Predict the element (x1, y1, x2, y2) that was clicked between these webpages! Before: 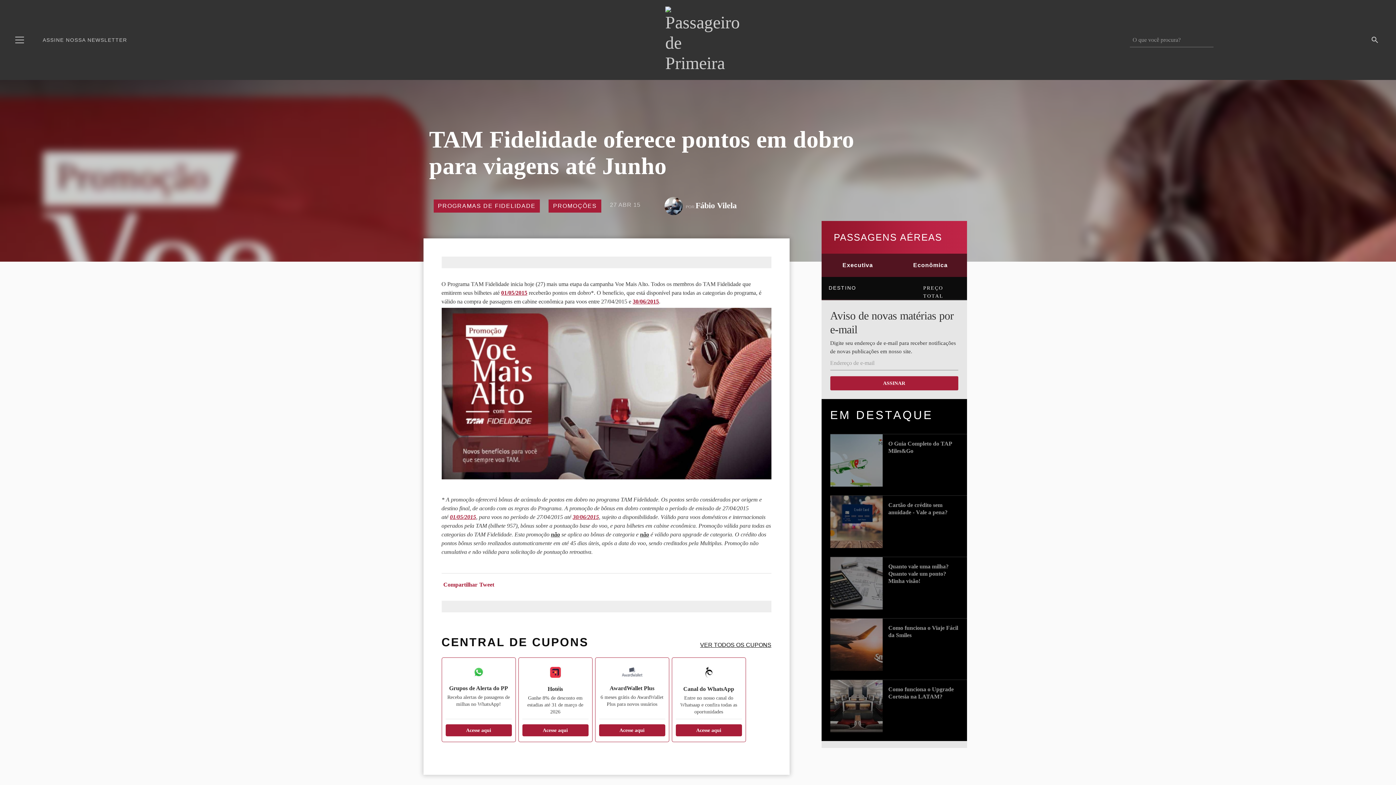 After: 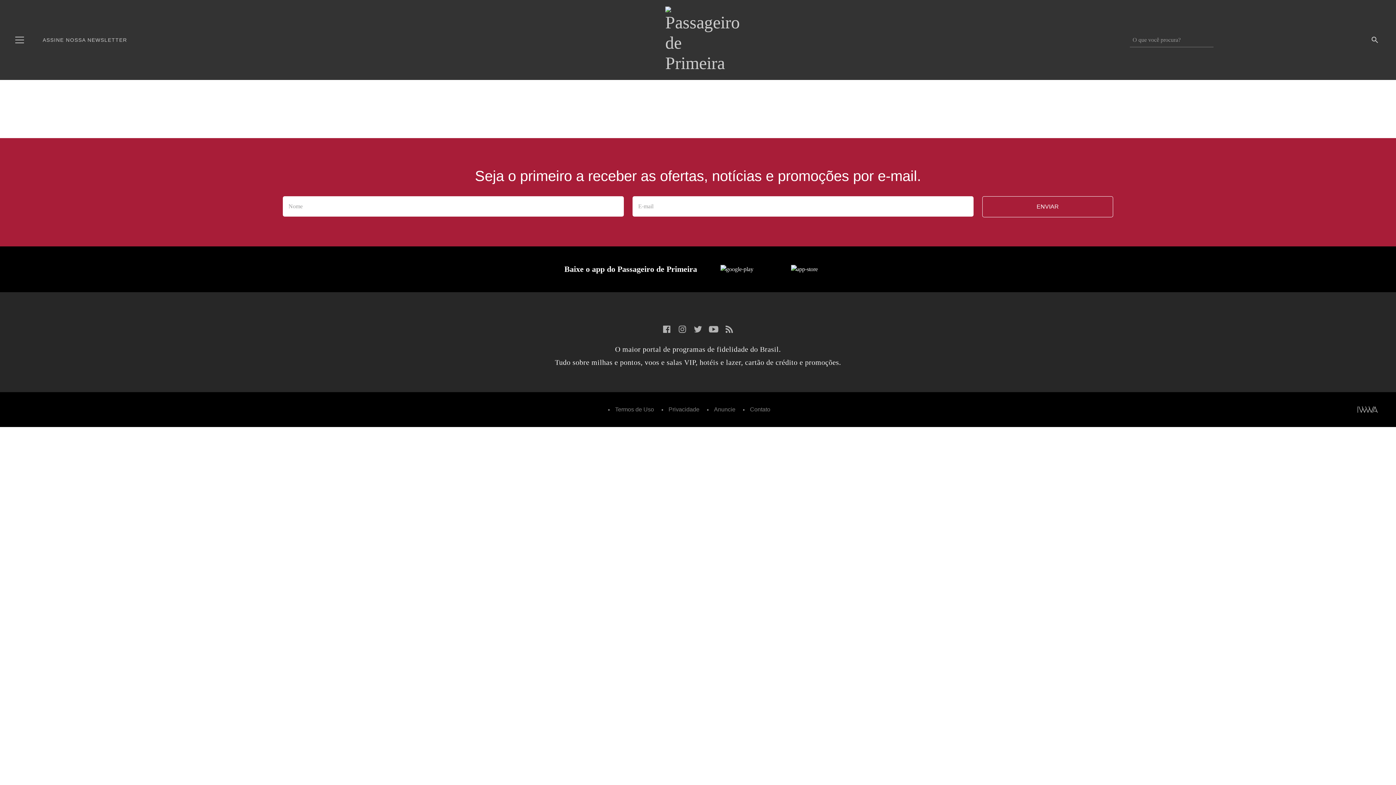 Action: bbox: (36, 34, 133, 45) label: ASSINE NOSSA NEWSLETTER